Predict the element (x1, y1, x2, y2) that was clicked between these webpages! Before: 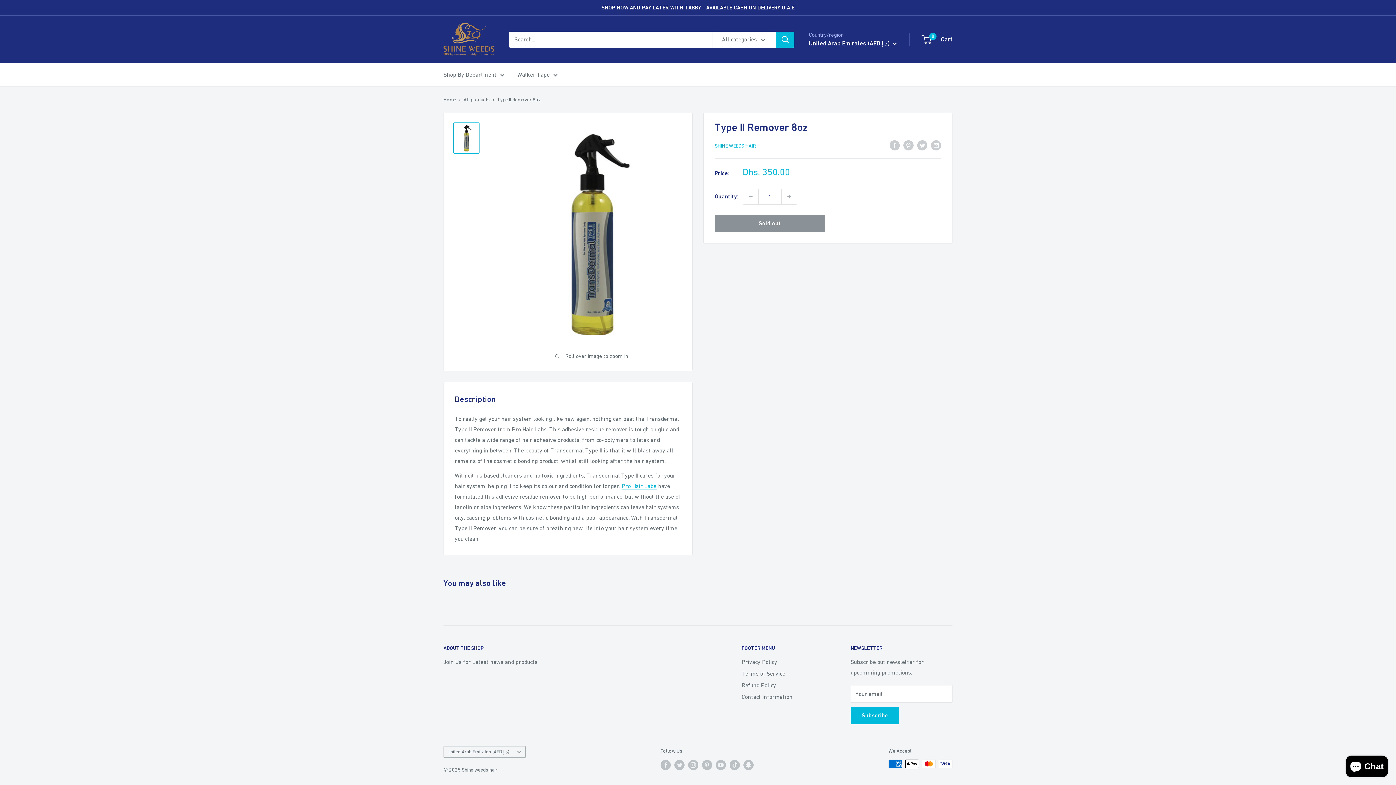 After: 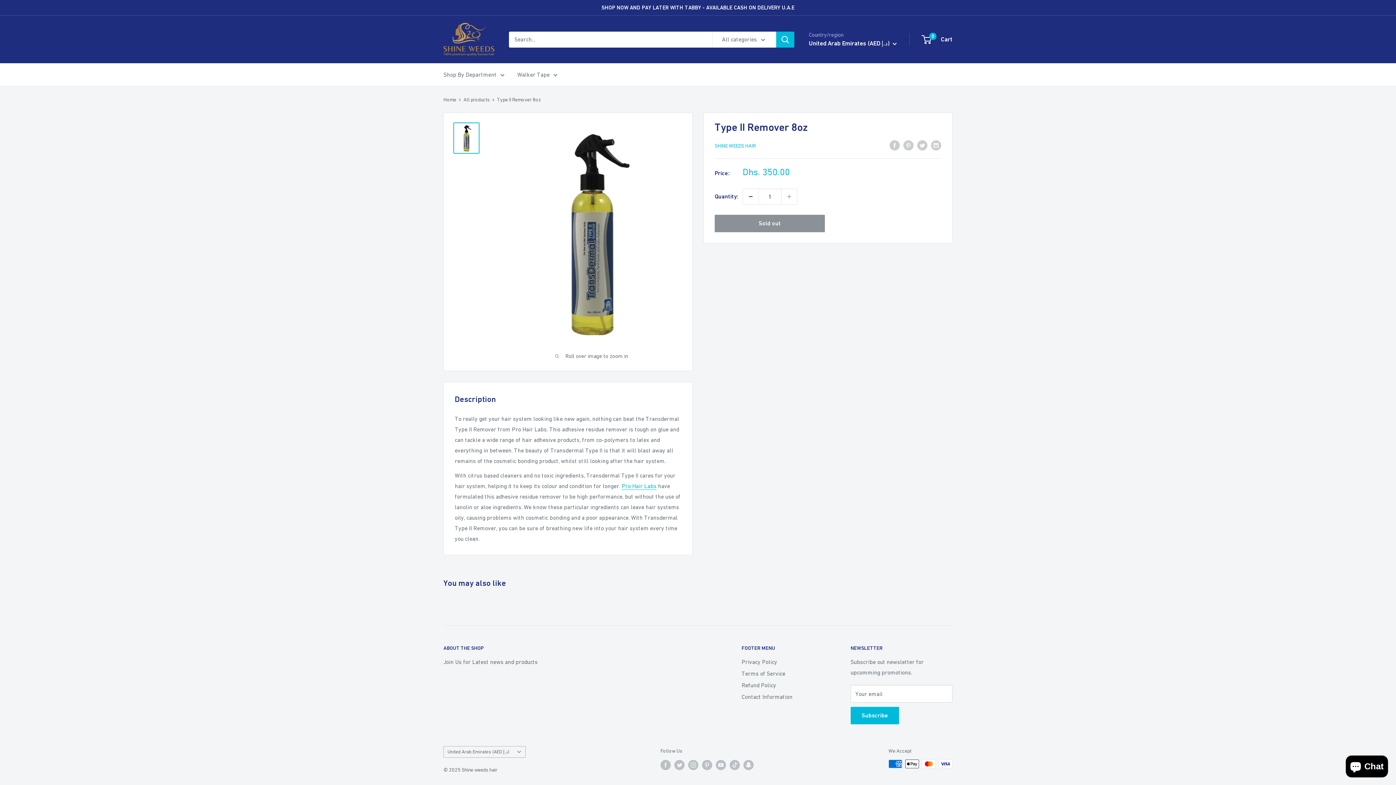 Action: label: Decrease quantity by 1 bbox: (743, 189, 758, 204)